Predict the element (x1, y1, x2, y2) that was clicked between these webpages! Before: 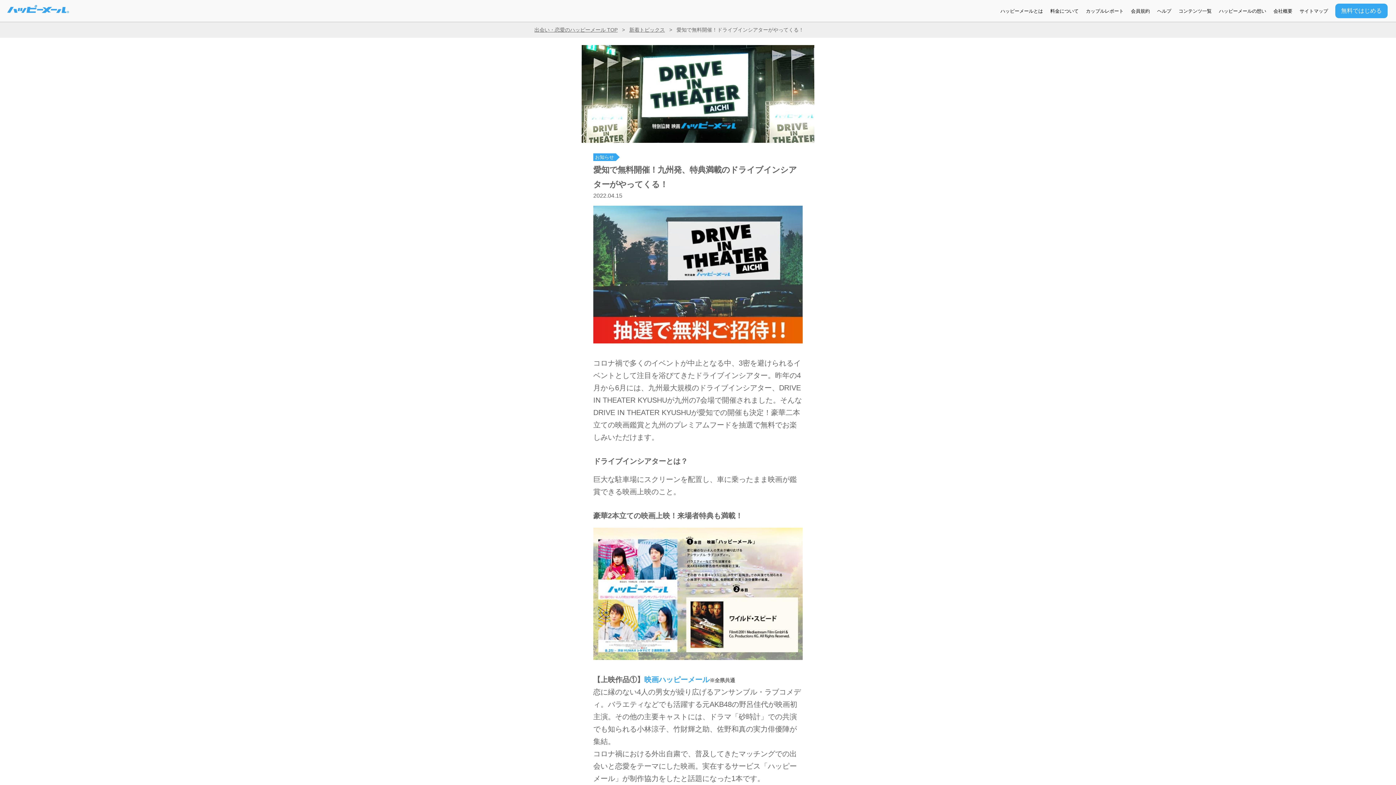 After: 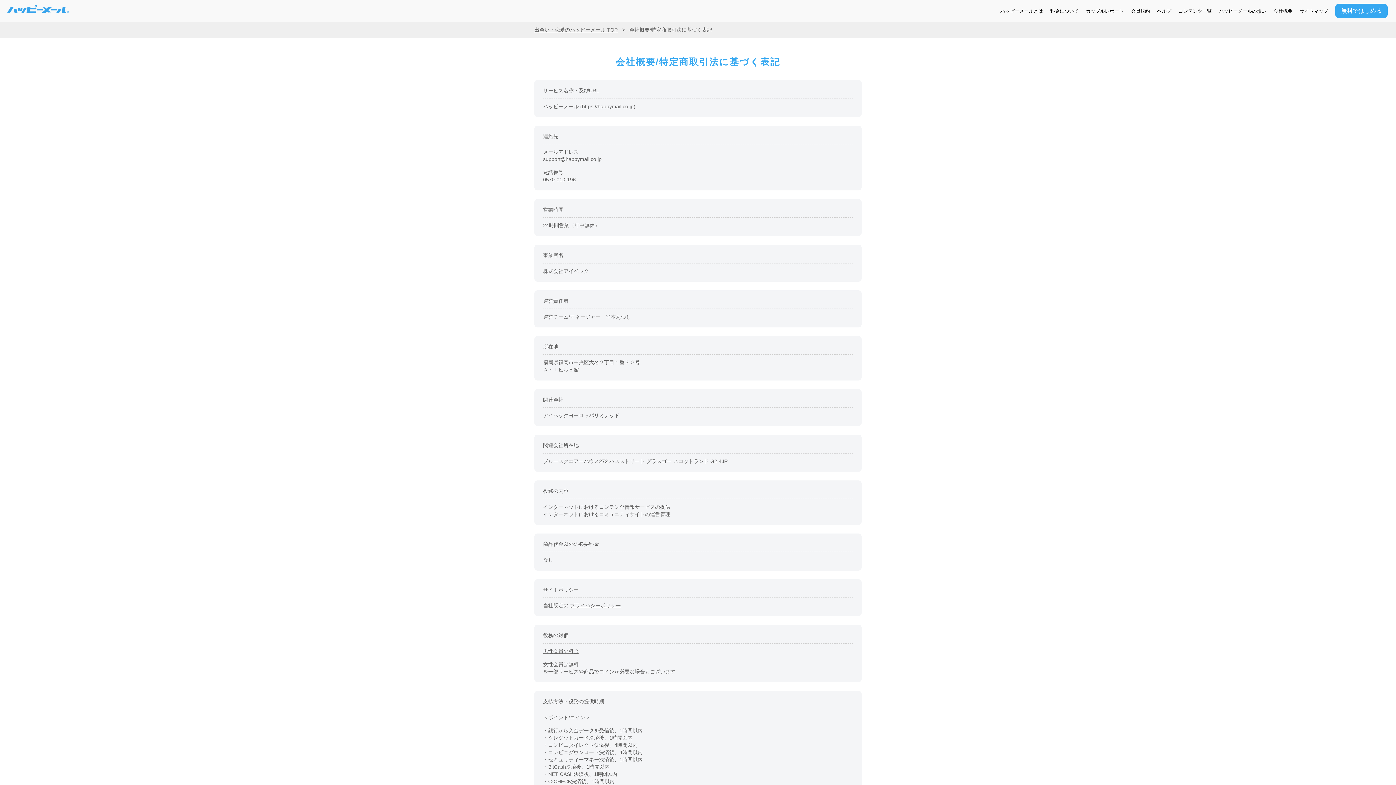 Action: label: 会社概要 bbox: (1273, 8, 1292, 13)